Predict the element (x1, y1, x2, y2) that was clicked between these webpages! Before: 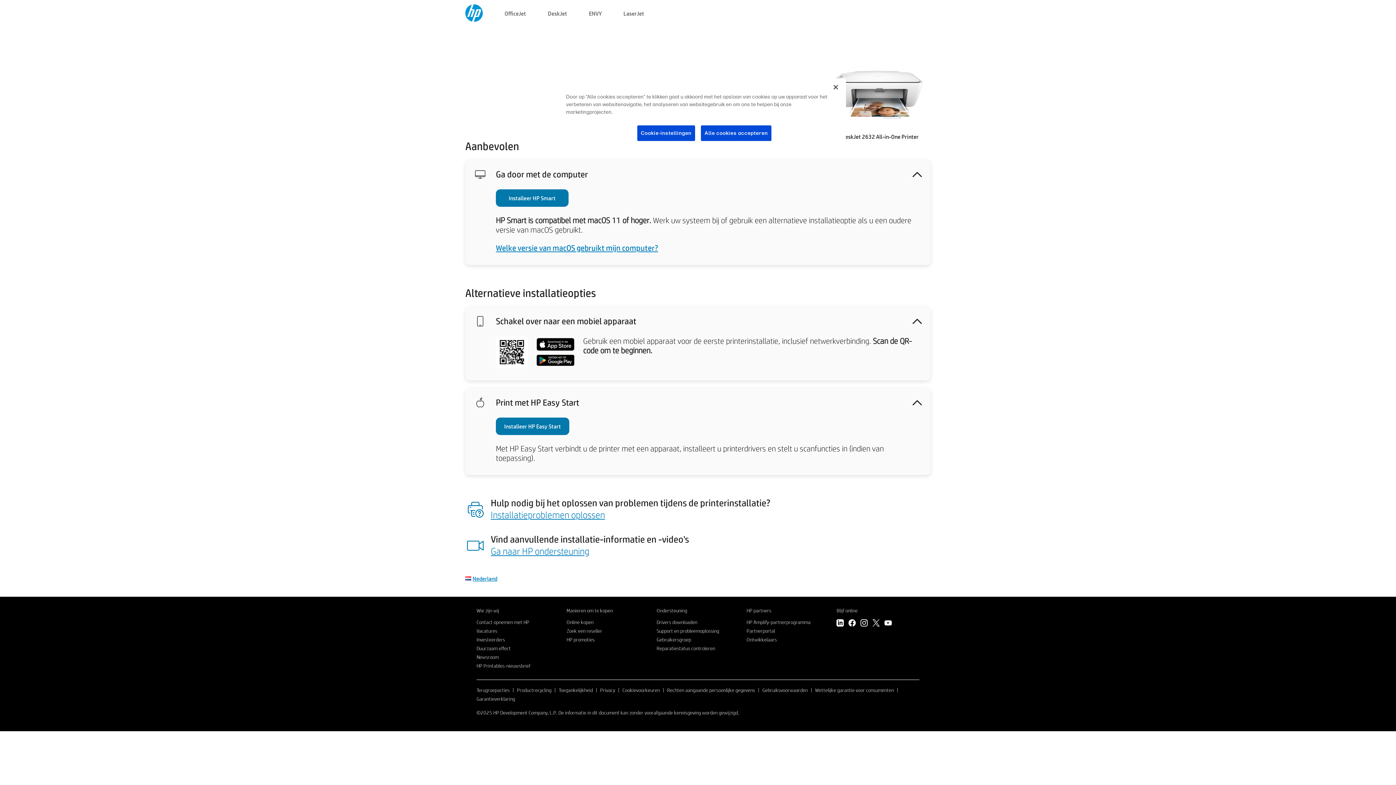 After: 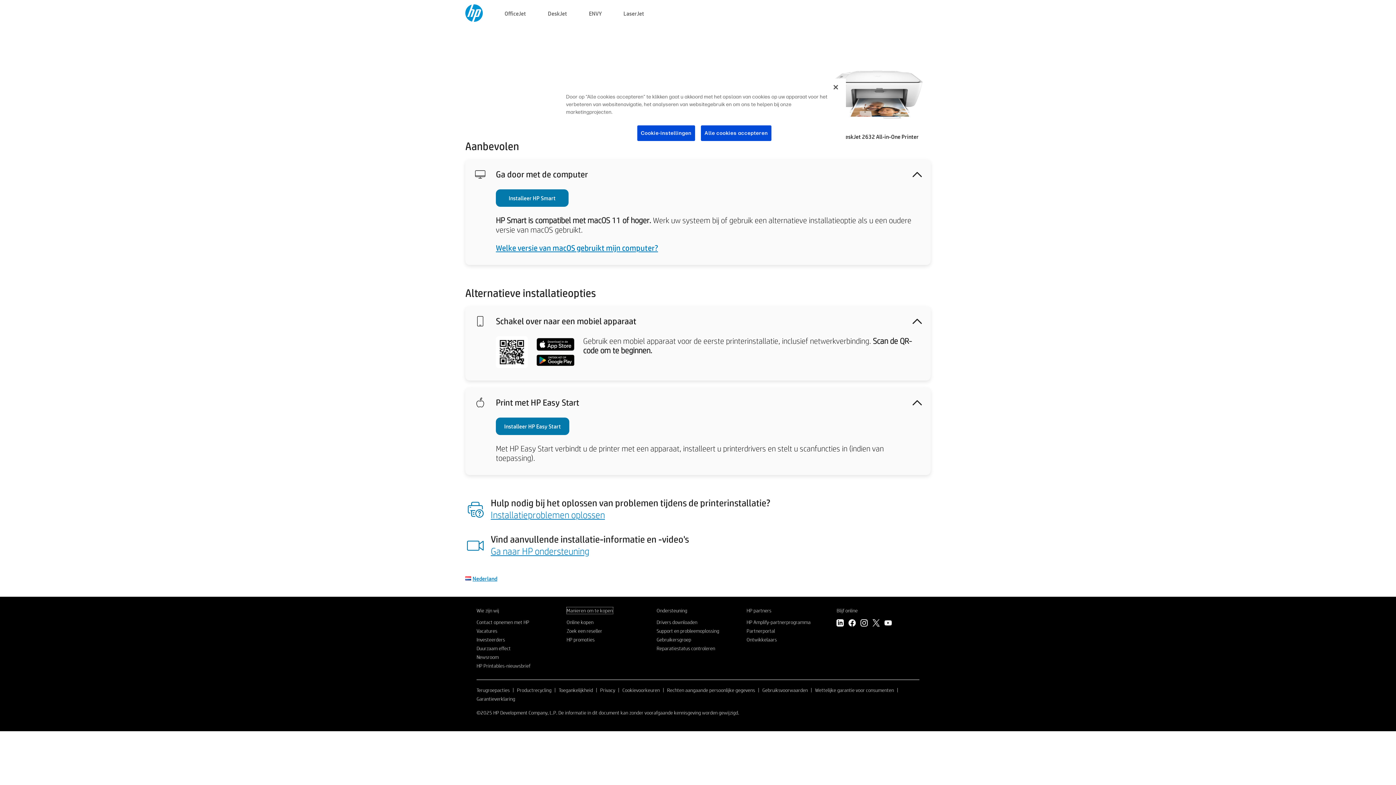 Action: bbox: (566, 607, 612, 614) label: Manieren om te kopen